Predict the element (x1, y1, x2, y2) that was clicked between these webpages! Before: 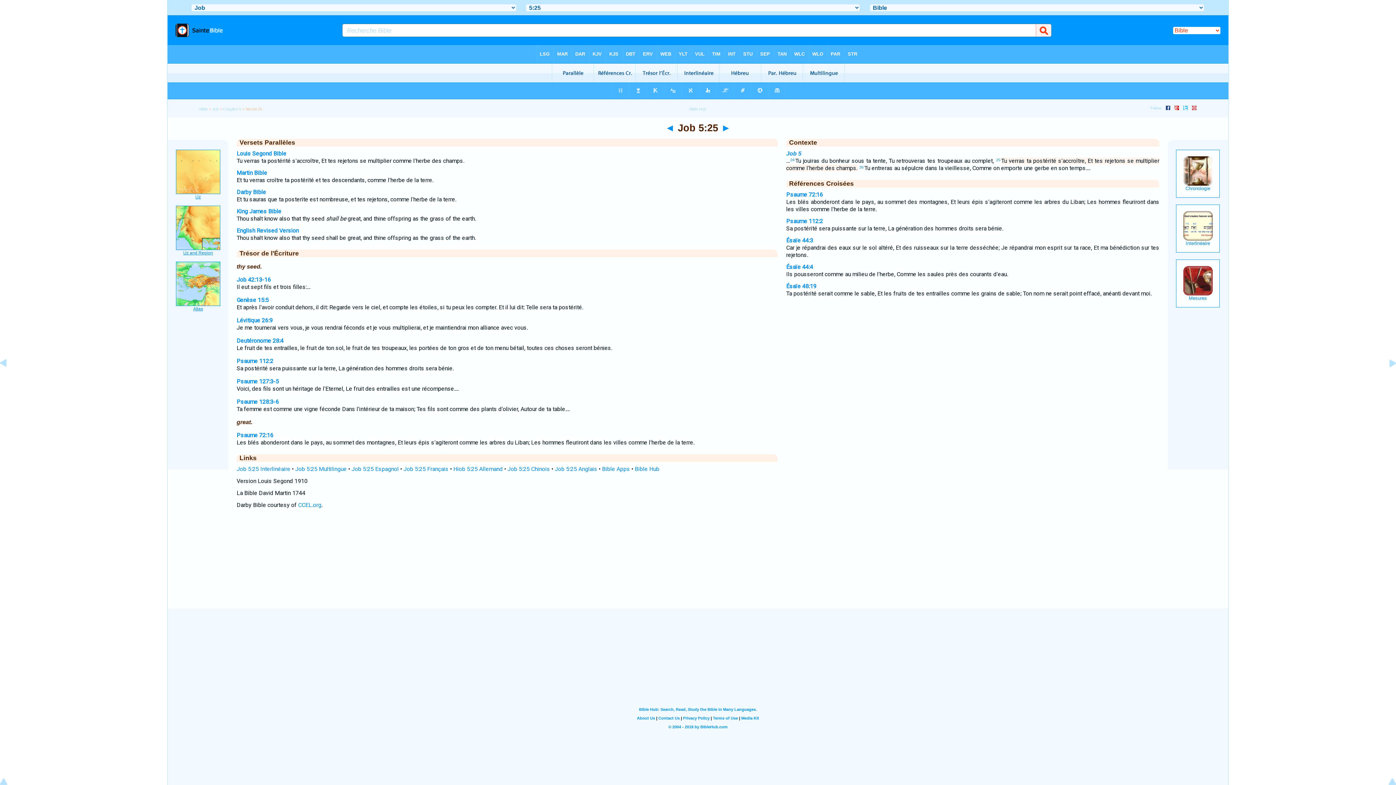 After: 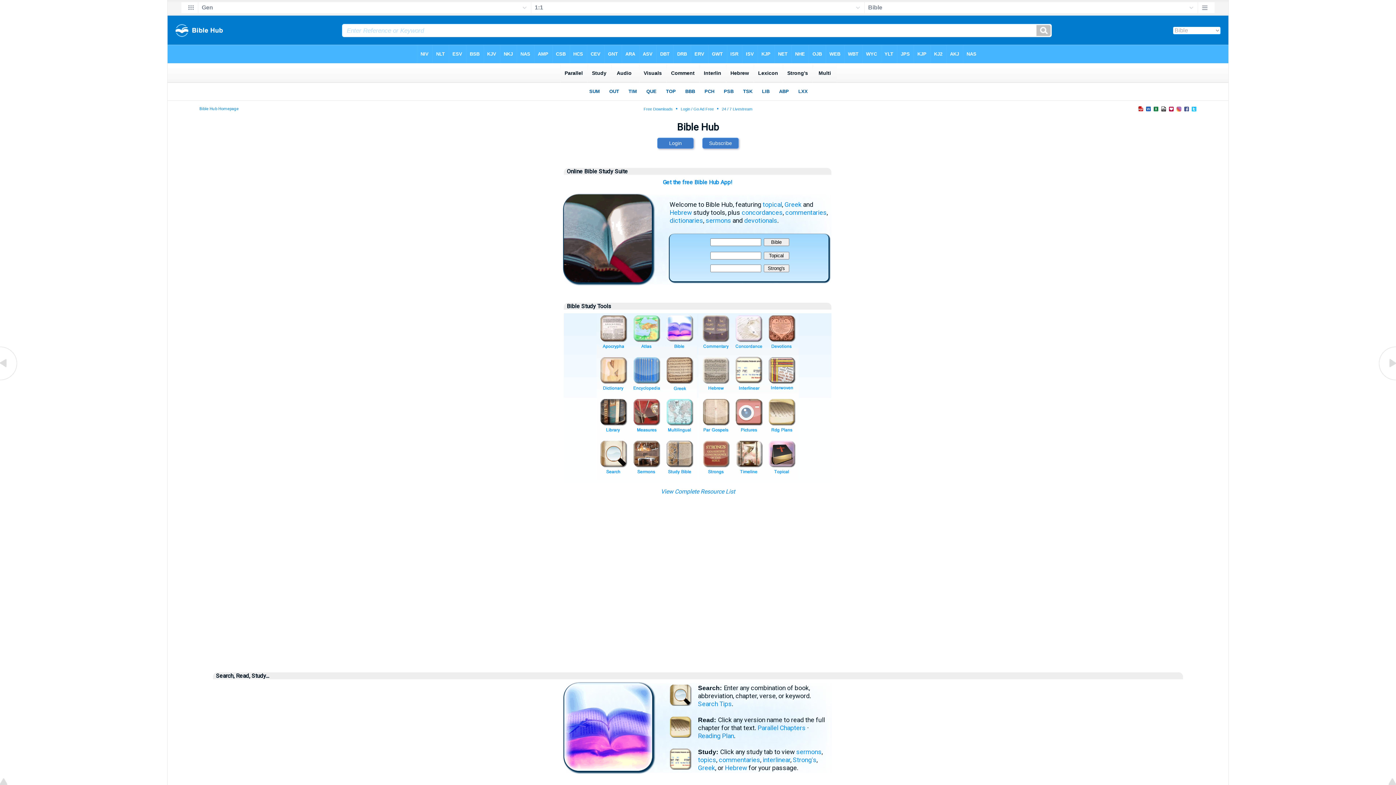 Action: label: Bible Hub bbox: (634, 465, 659, 472)